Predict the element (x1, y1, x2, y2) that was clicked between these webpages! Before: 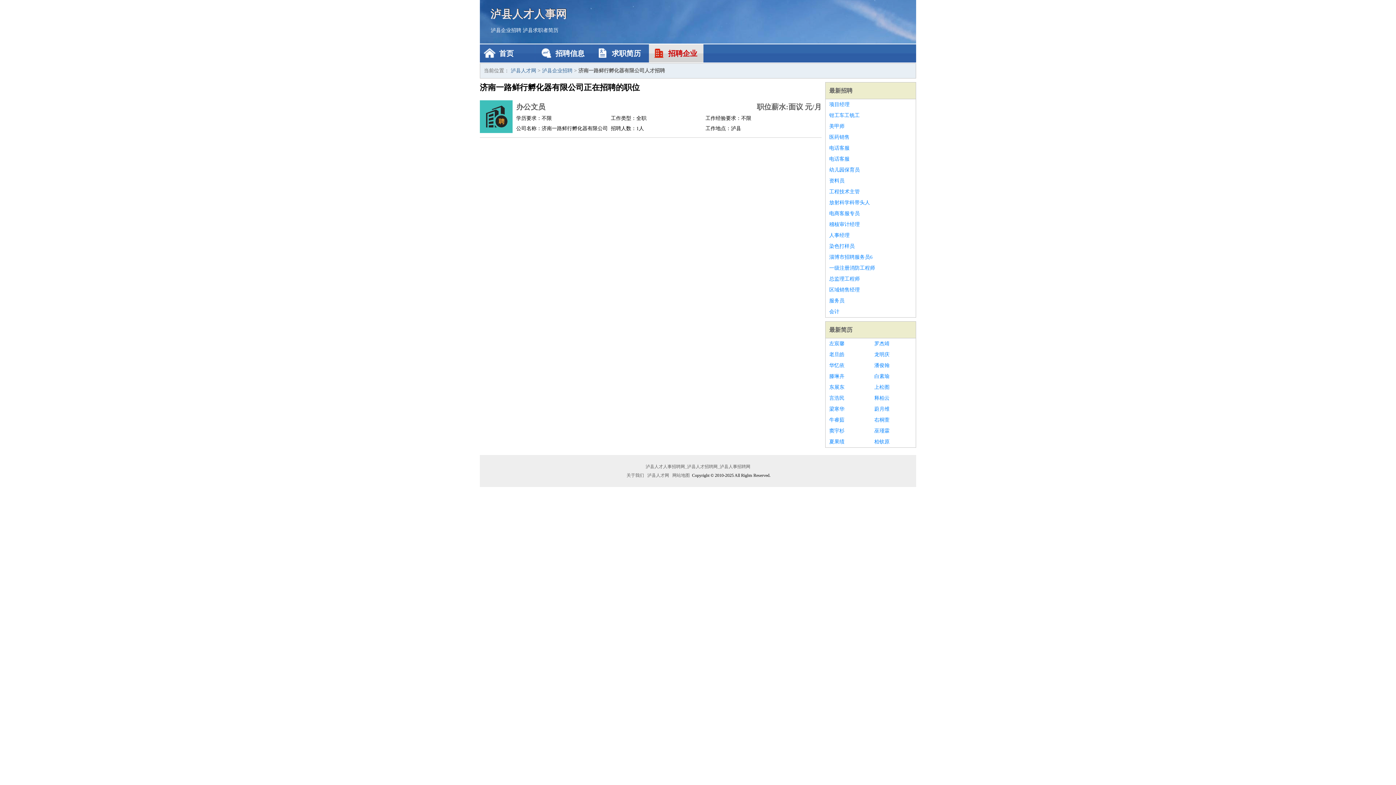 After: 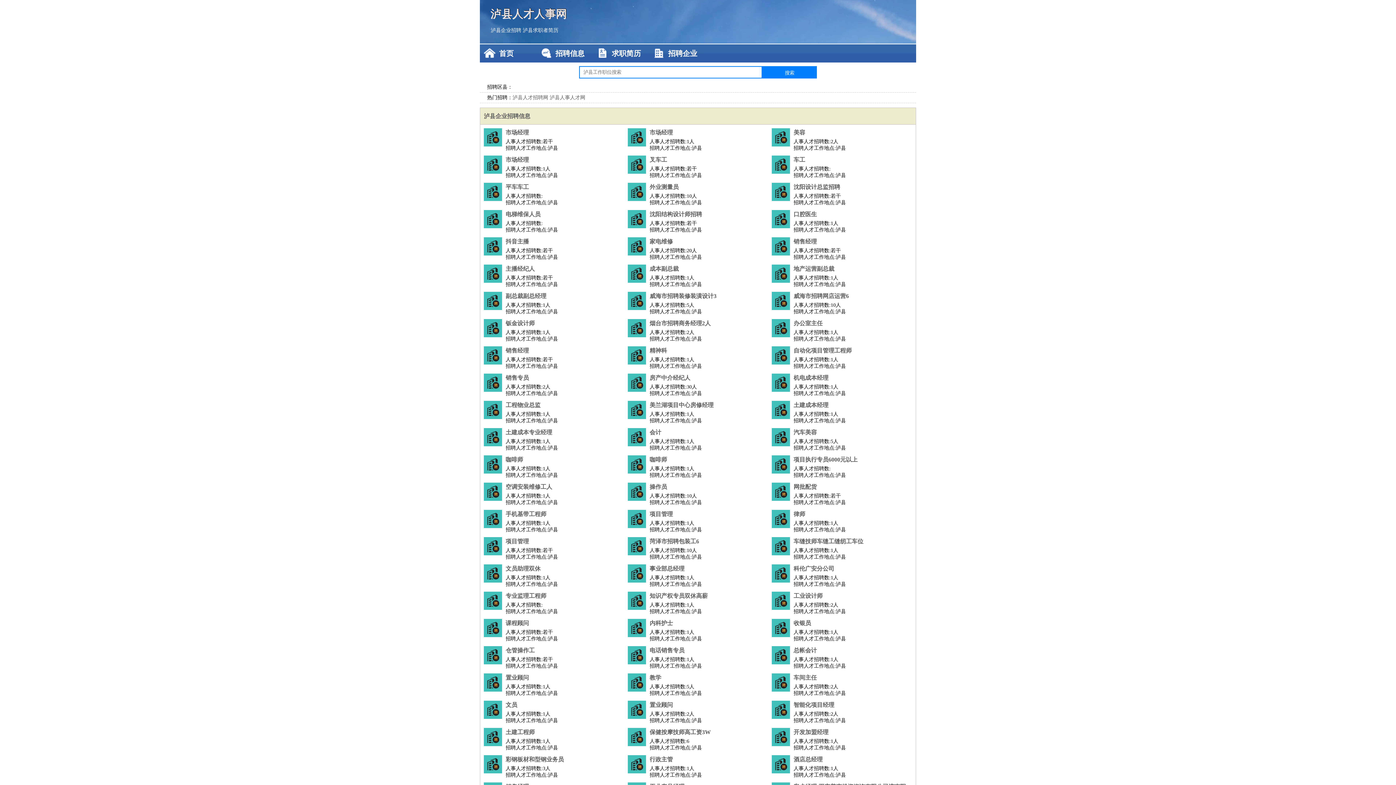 Action: label: 泸县人才人事网 bbox: (490, 0, 905, 27)